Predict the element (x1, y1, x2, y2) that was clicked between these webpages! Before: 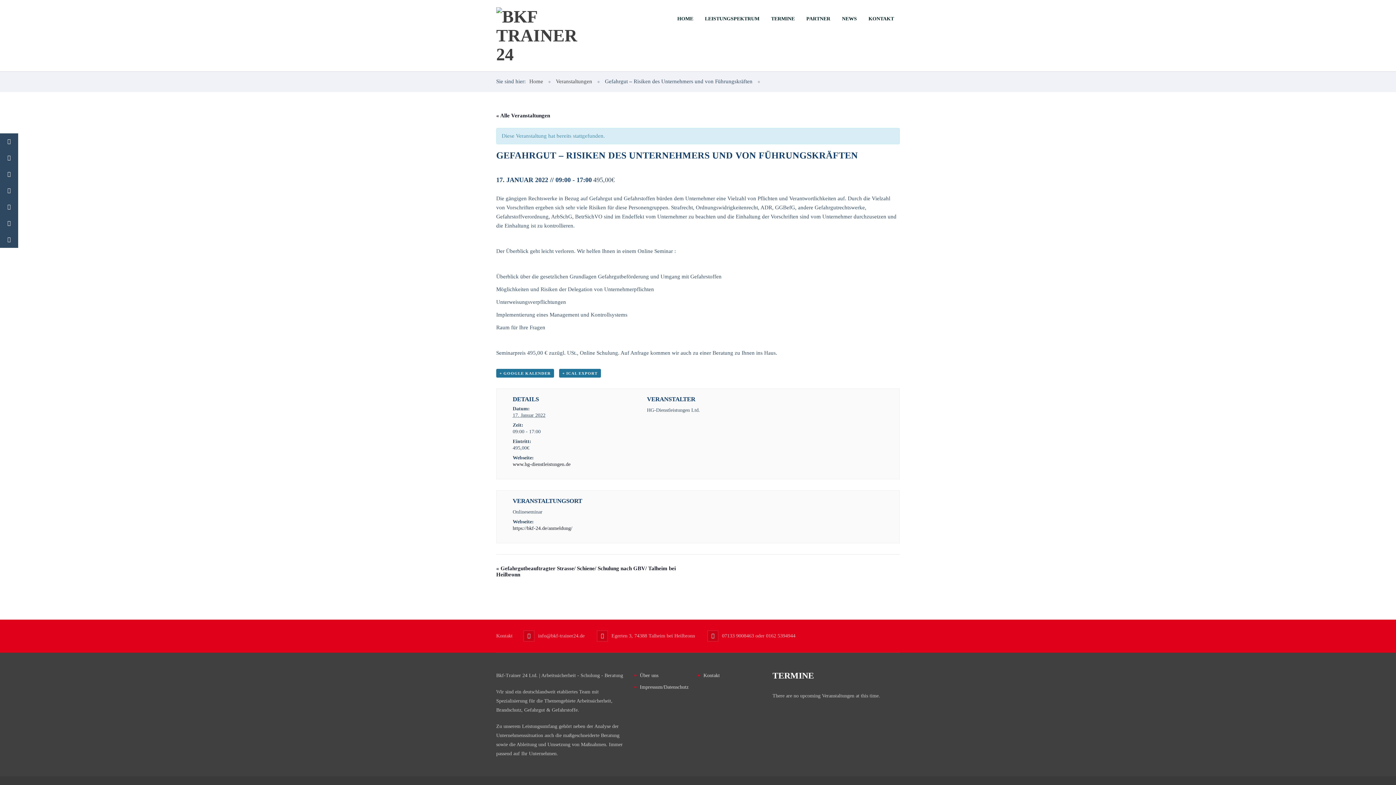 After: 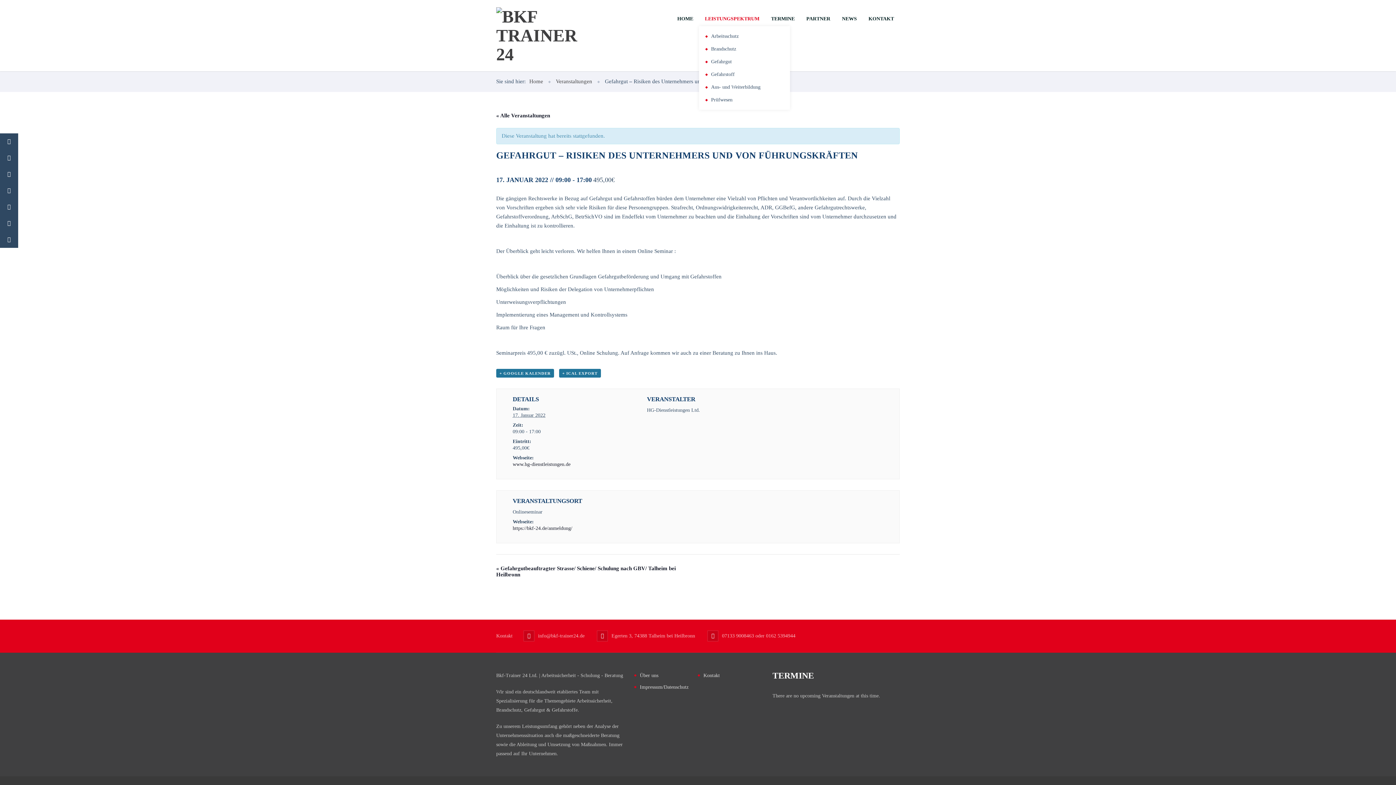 Action: label: LEISTUNGSPEKTRUM bbox: (699, 11, 765, 26)